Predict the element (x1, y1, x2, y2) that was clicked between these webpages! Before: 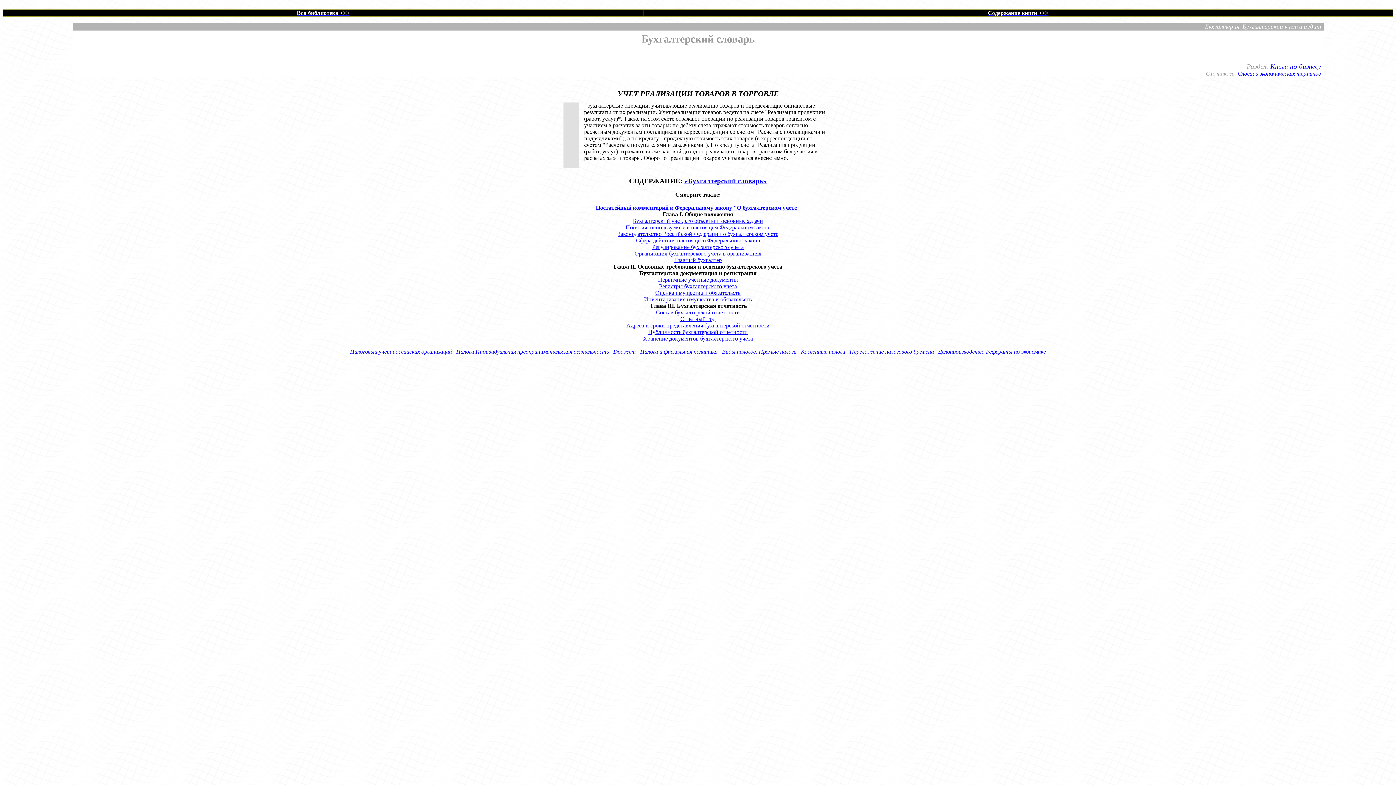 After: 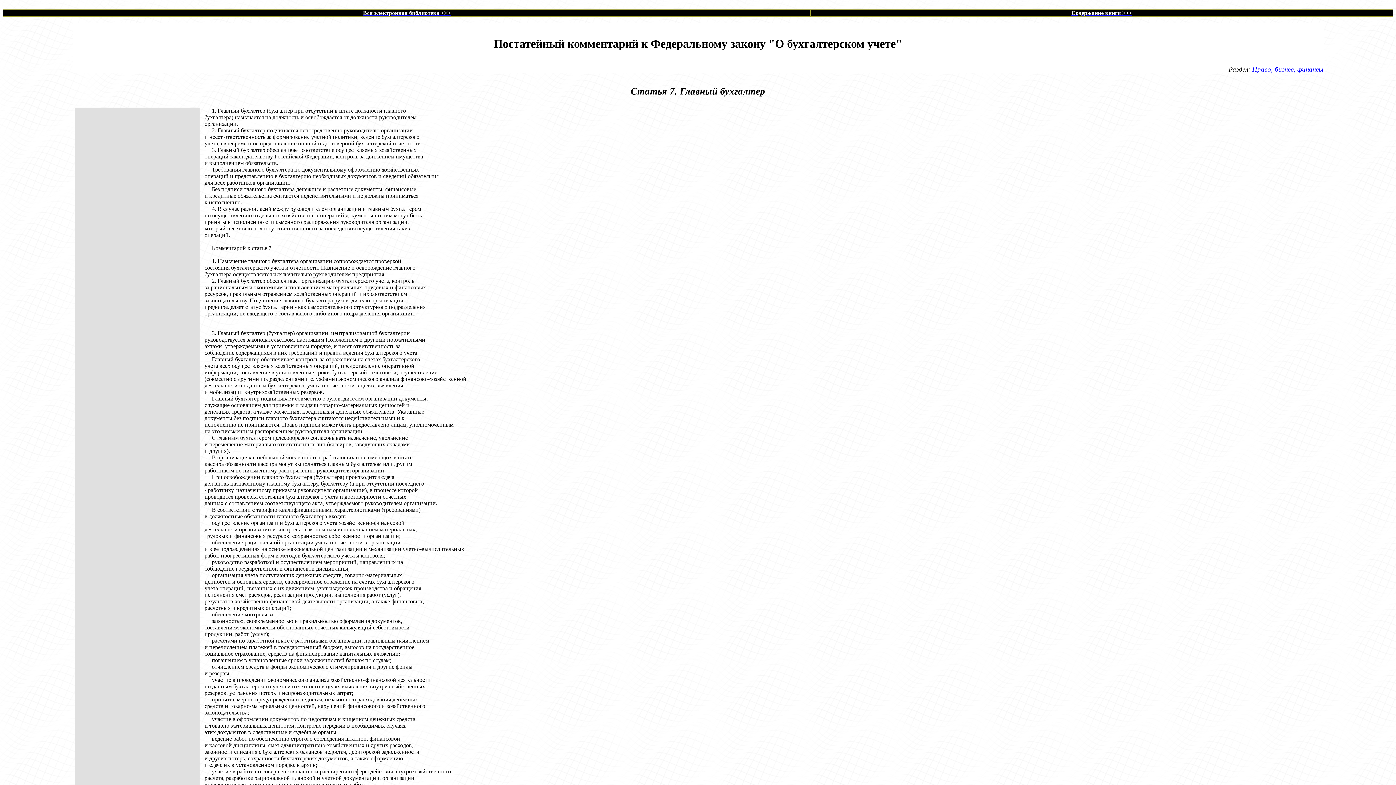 Action: bbox: (674, 257, 722, 263) label: Главный бухгалтер